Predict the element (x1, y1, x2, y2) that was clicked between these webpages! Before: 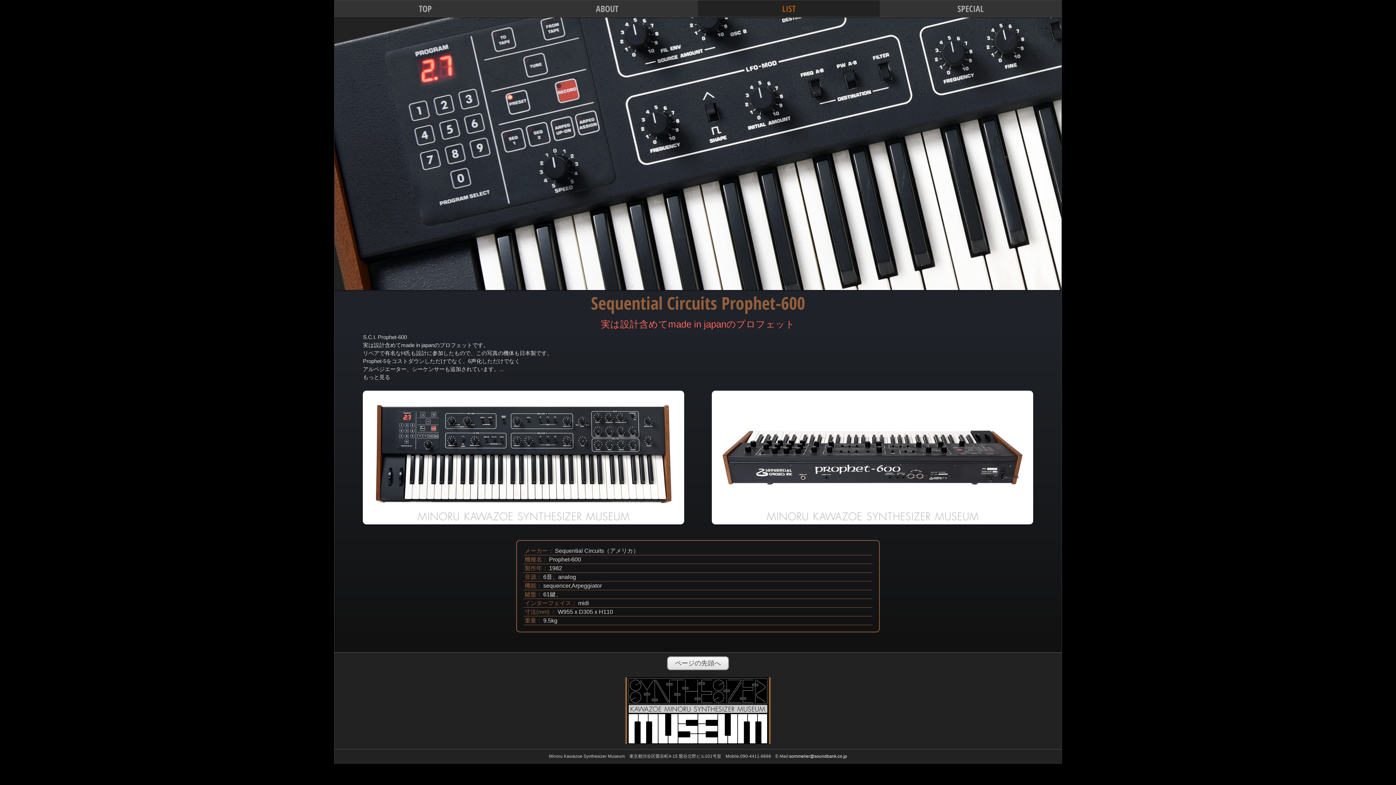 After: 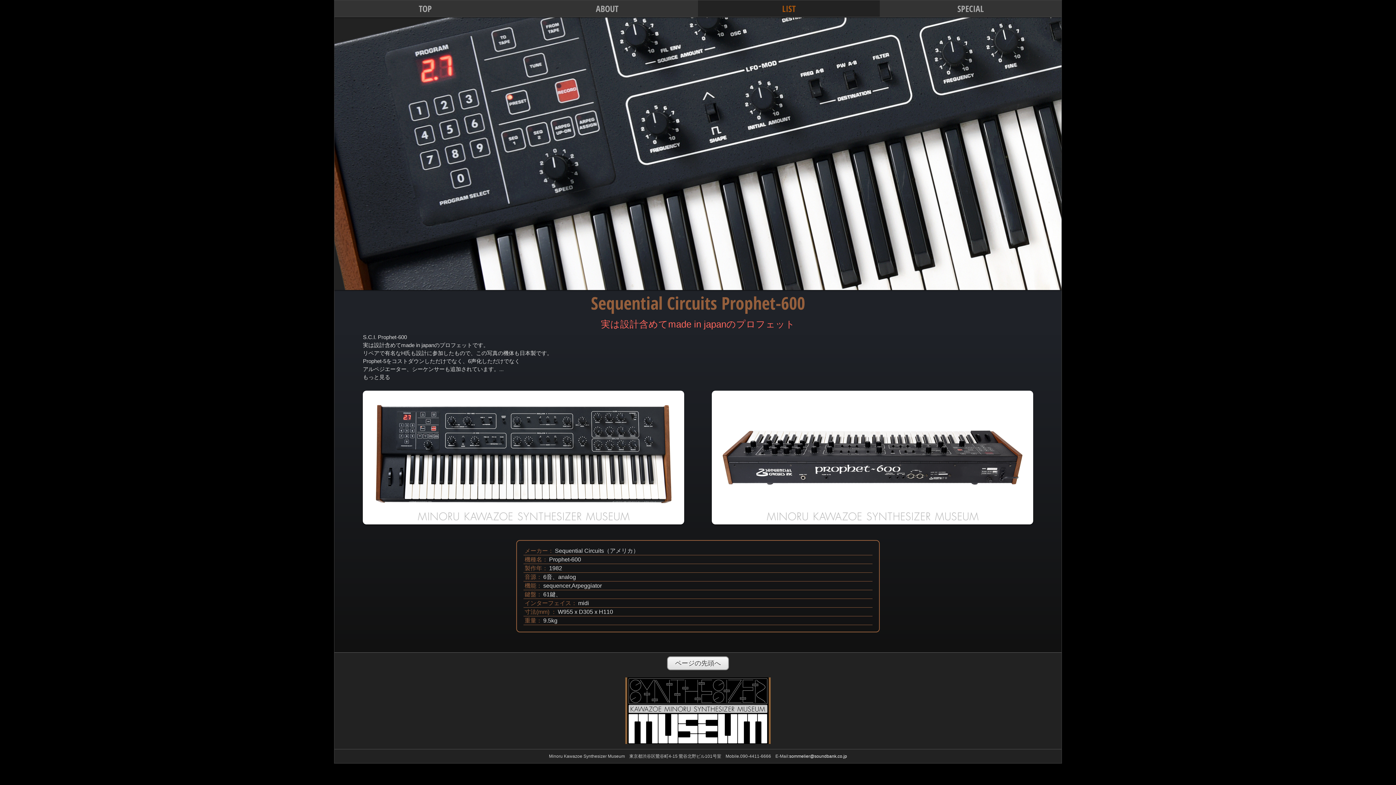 Action: bbox: (789, 754, 847, 759) label: sommelier@soundbank.co.jp